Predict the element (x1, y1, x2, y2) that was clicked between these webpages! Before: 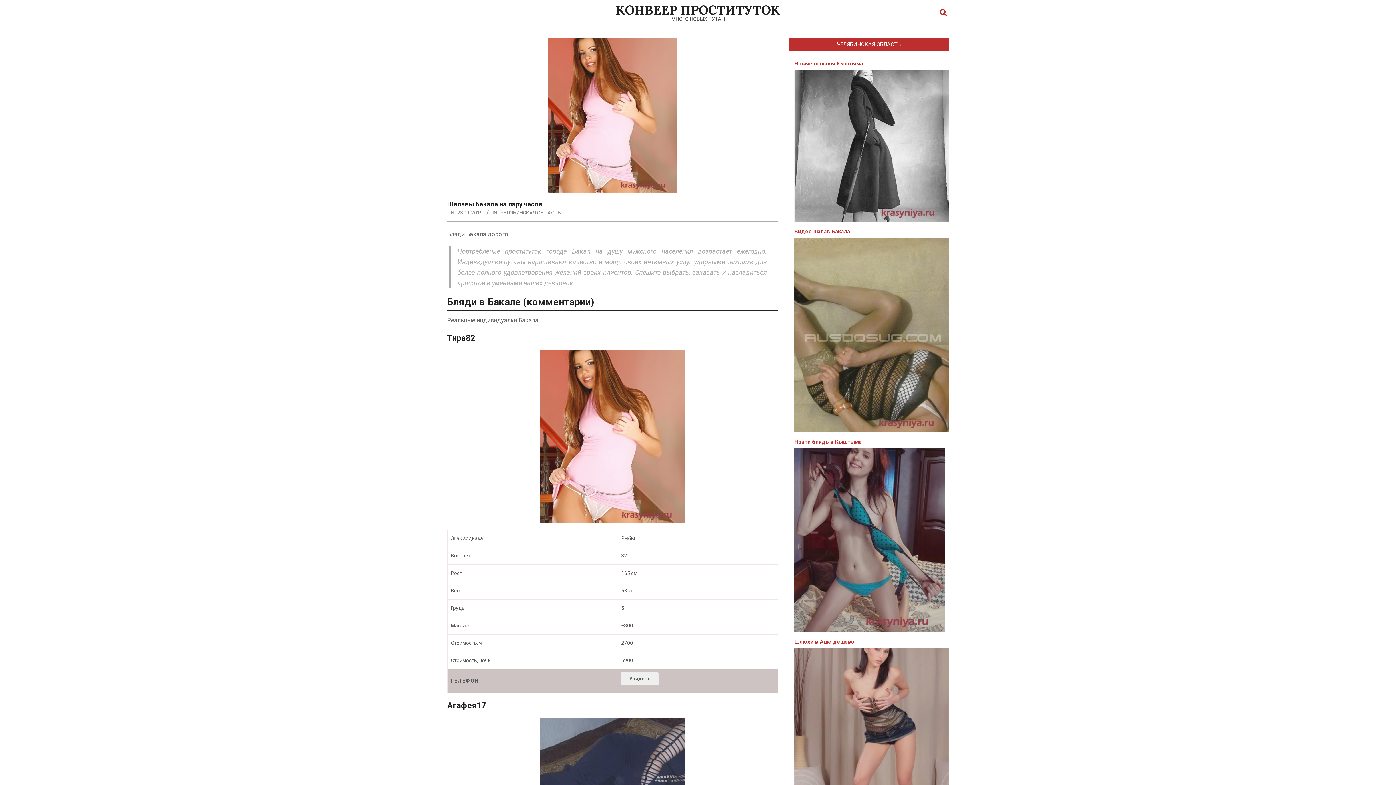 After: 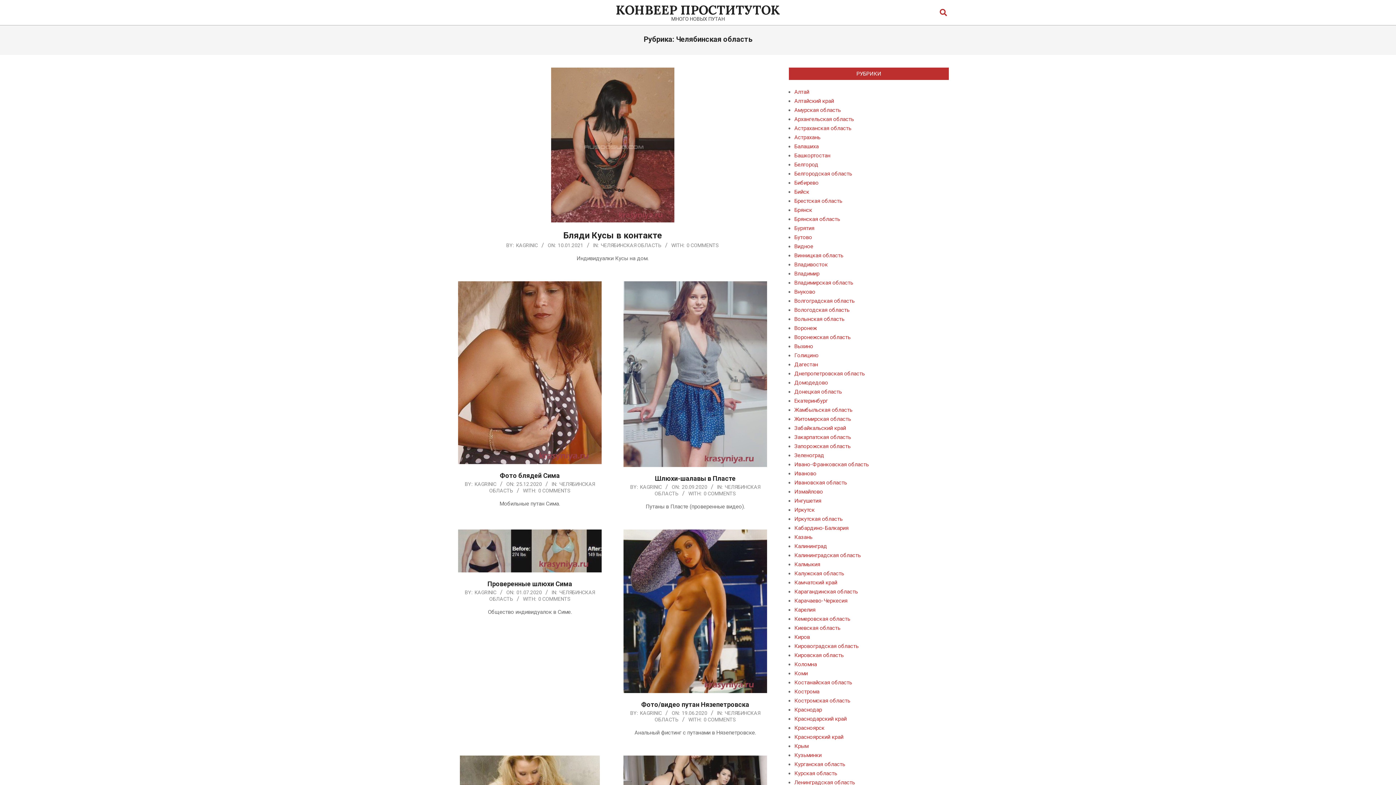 Action: label: ЧЕЛЯБИНСКАЯ ОБЛАСТЬ bbox: (500, 209, 561, 215)